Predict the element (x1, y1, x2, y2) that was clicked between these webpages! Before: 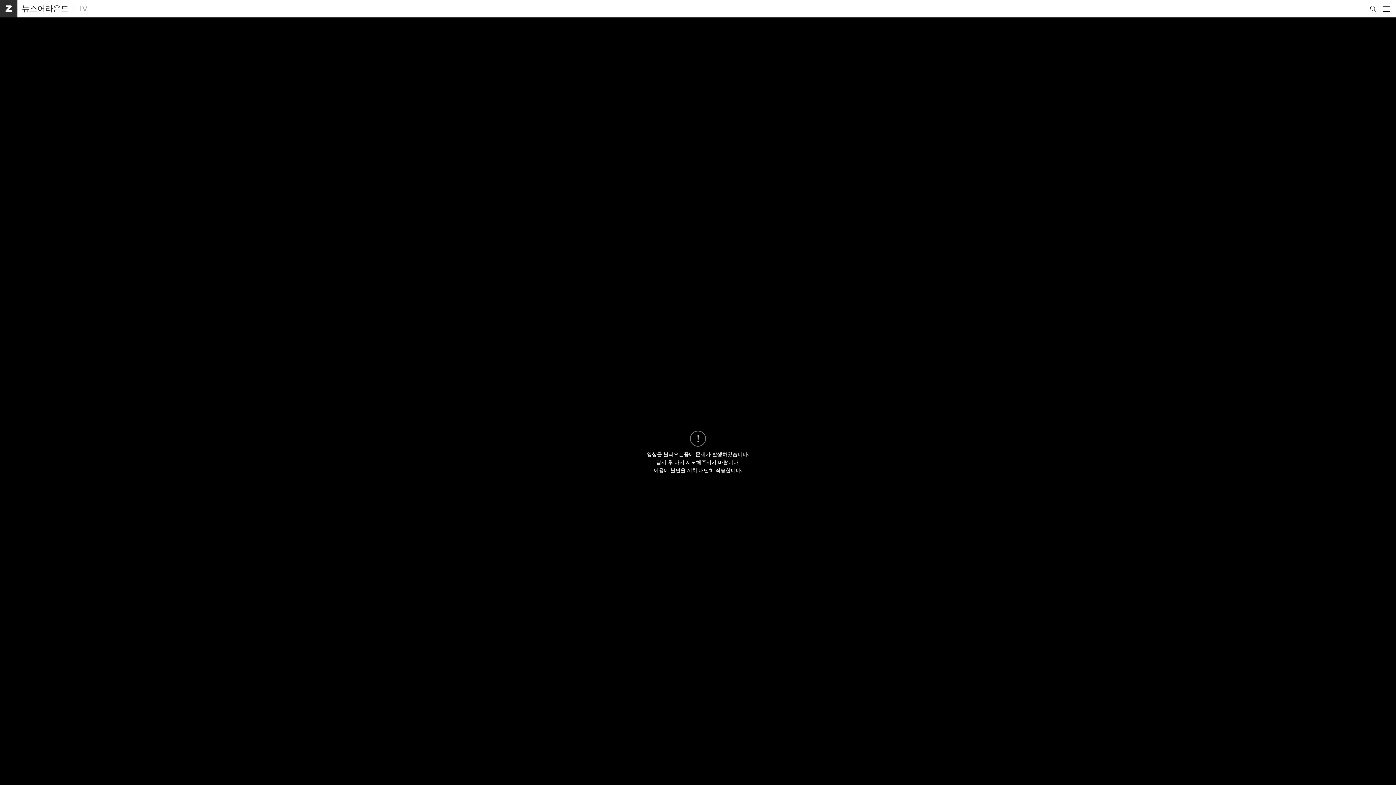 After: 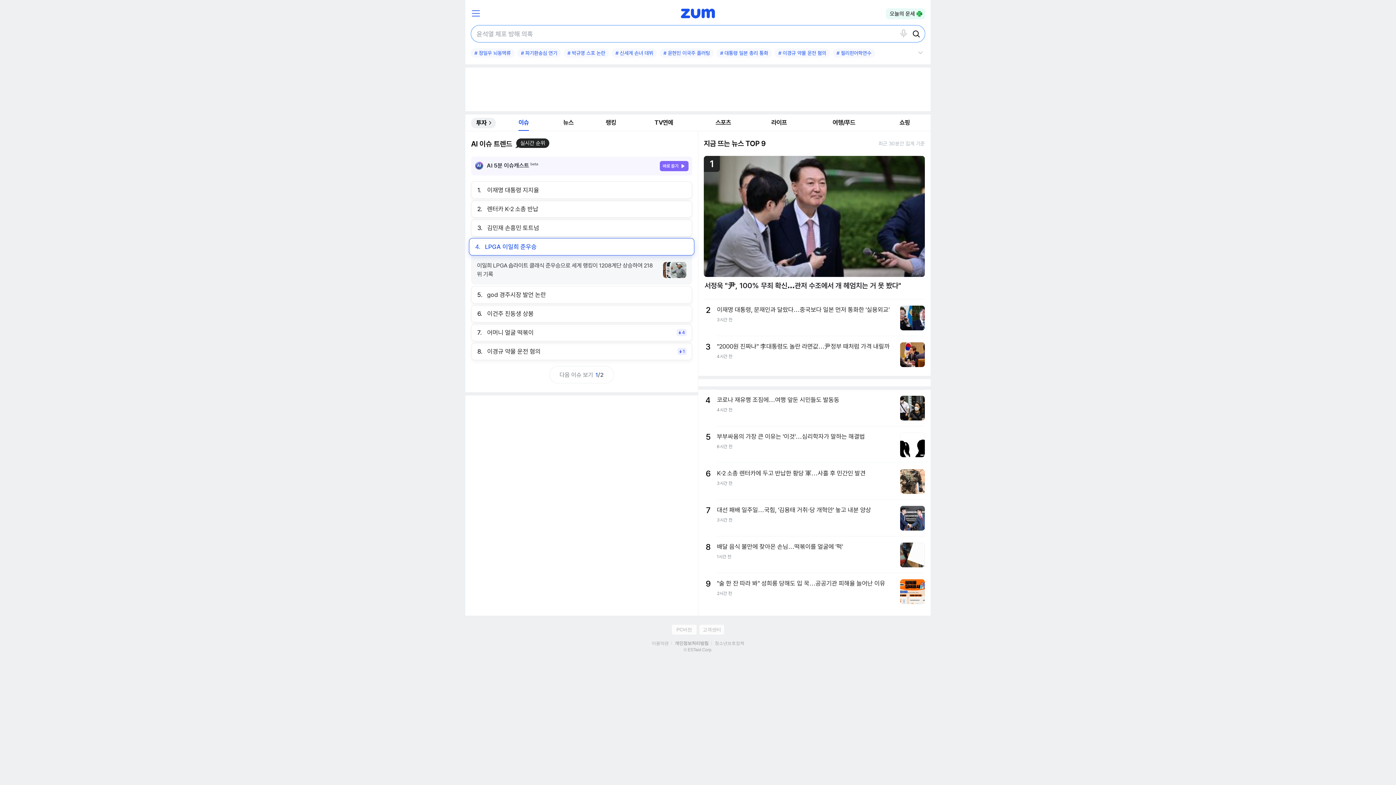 Action: bbox: (0, 0, 17, 17) label: zum